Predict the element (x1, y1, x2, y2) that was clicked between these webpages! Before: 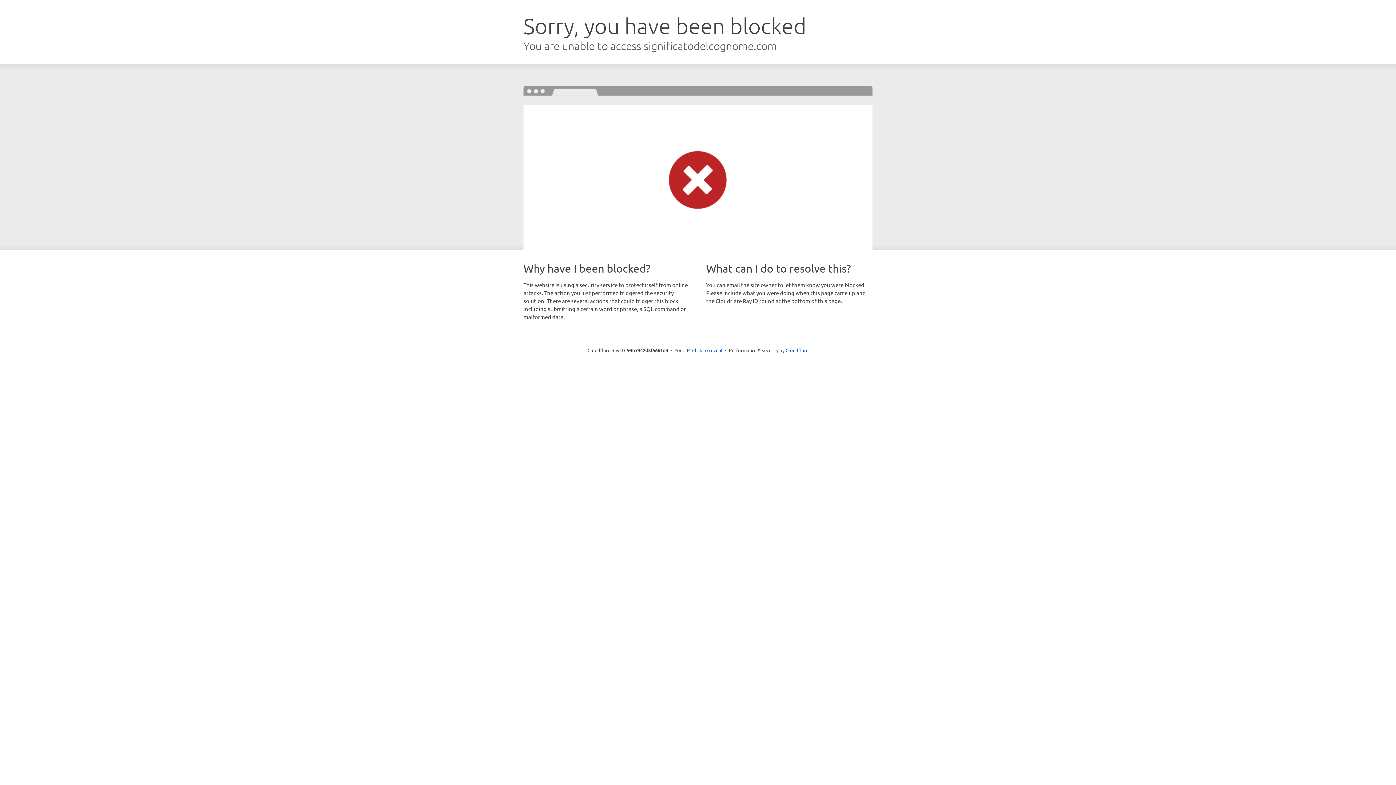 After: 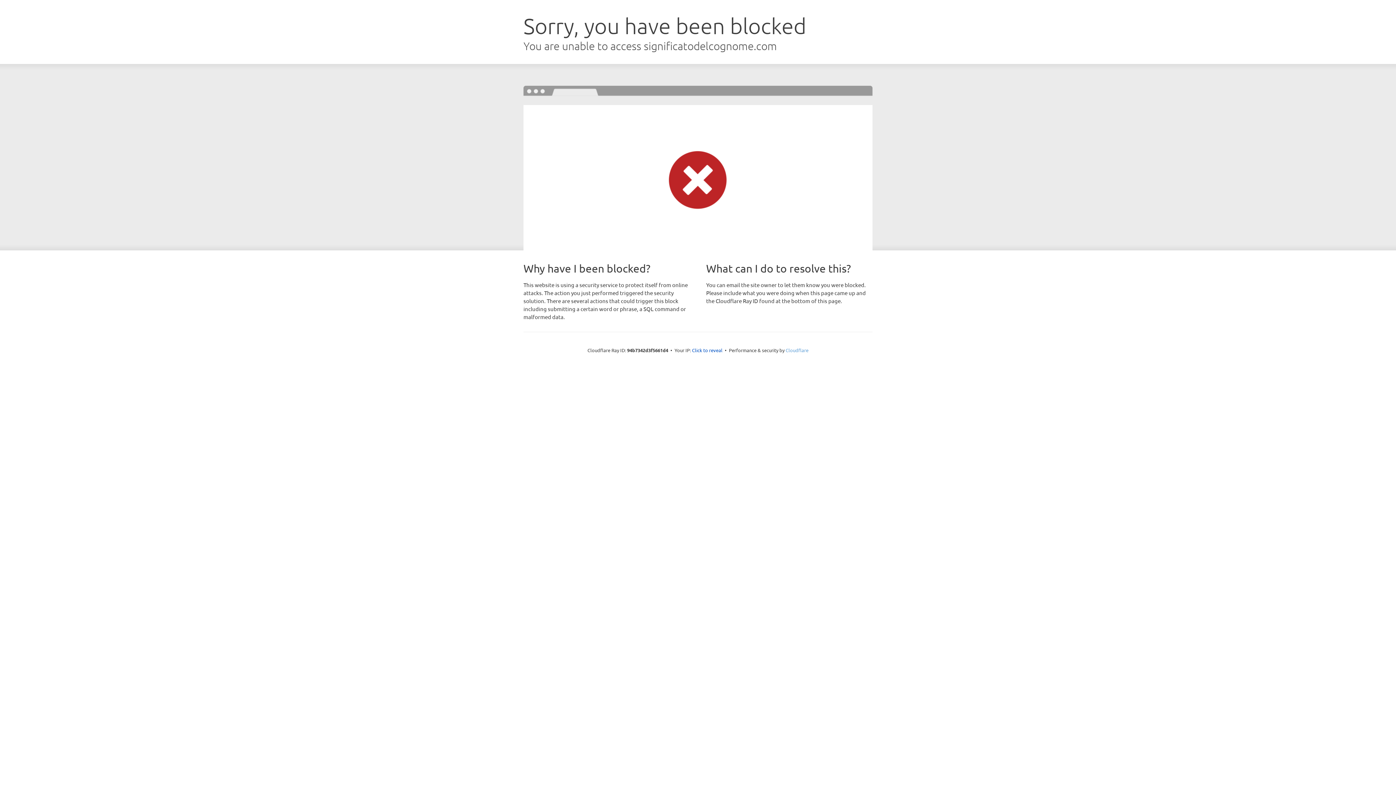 Action: bbox: (785, 347, 808, 353) label: Cloudflare